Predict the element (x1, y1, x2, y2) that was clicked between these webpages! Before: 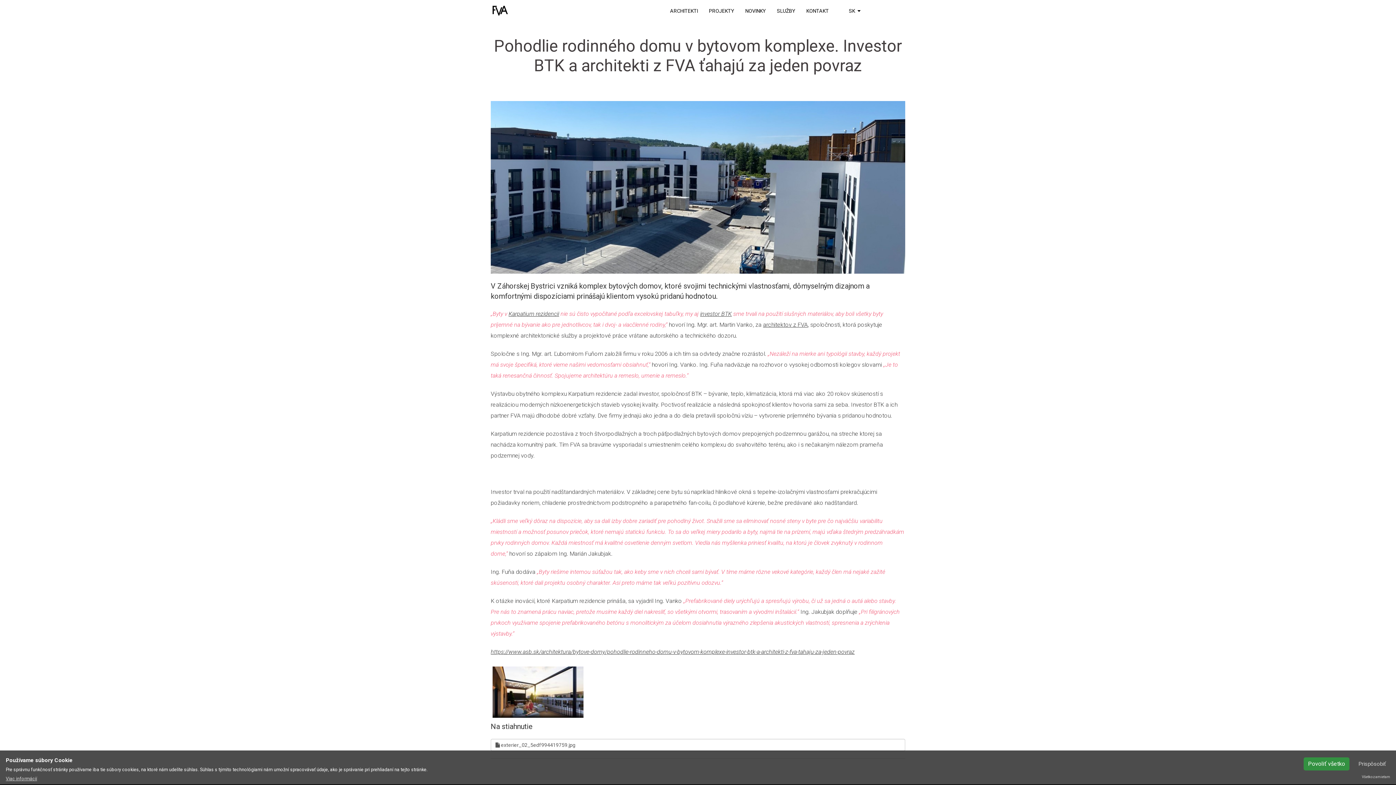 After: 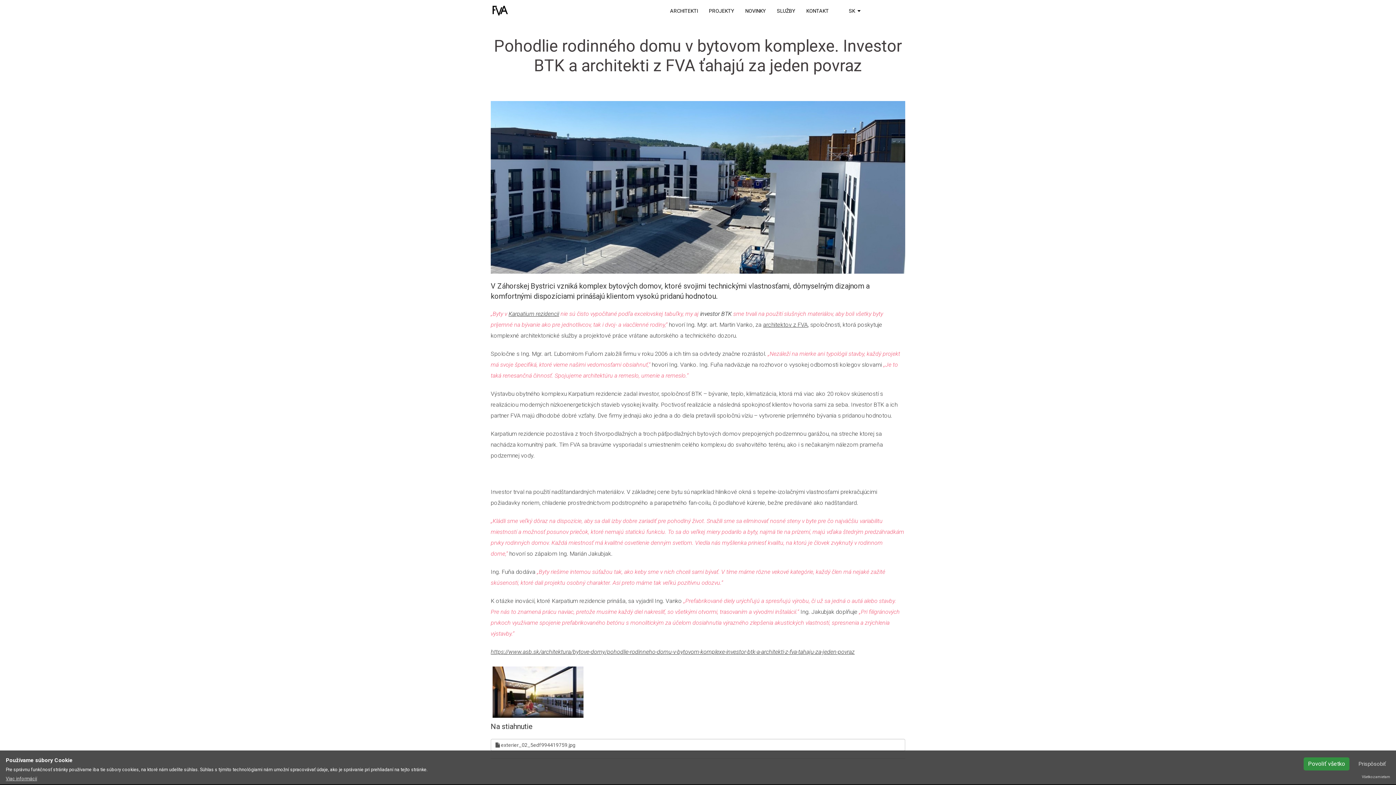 Action: bbox: (700, 310, 732, 317) label: investor BTK